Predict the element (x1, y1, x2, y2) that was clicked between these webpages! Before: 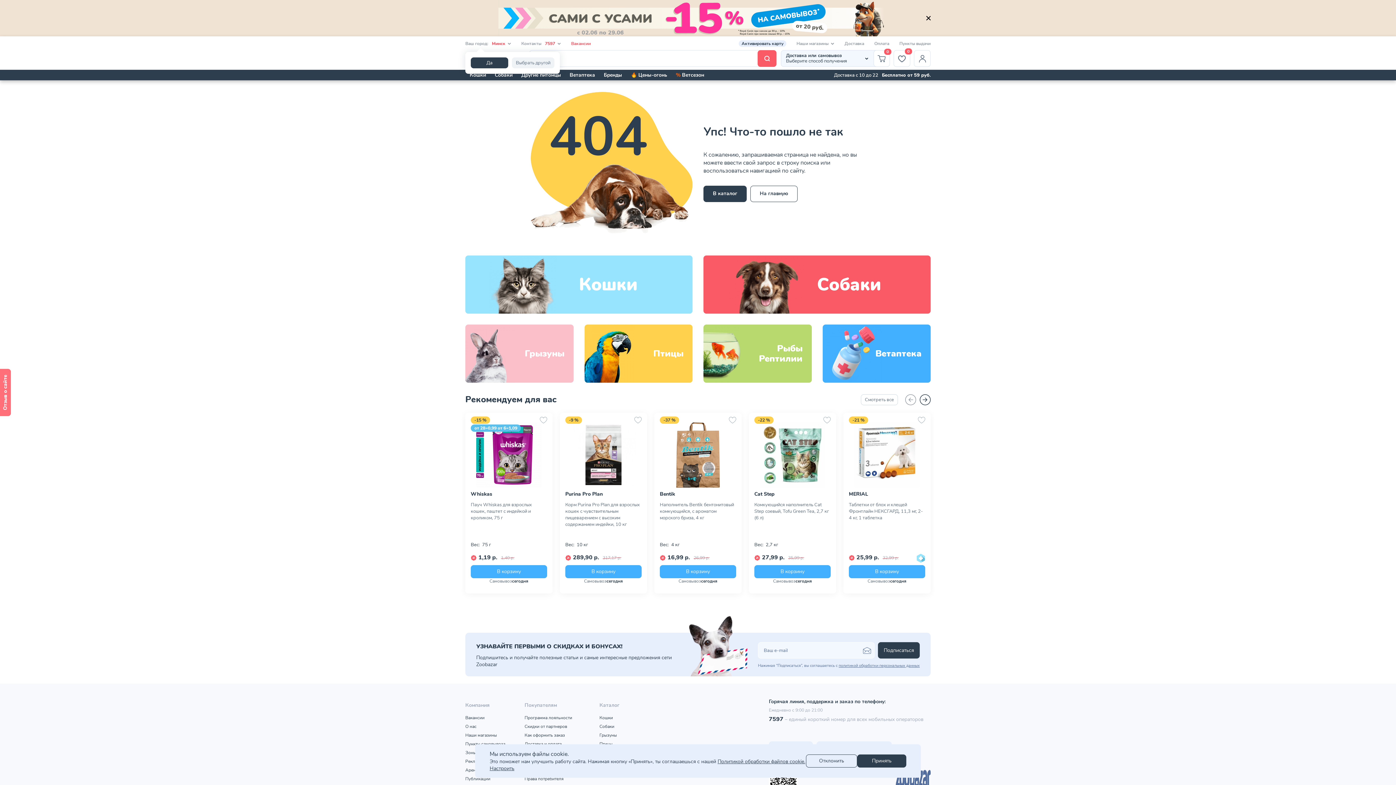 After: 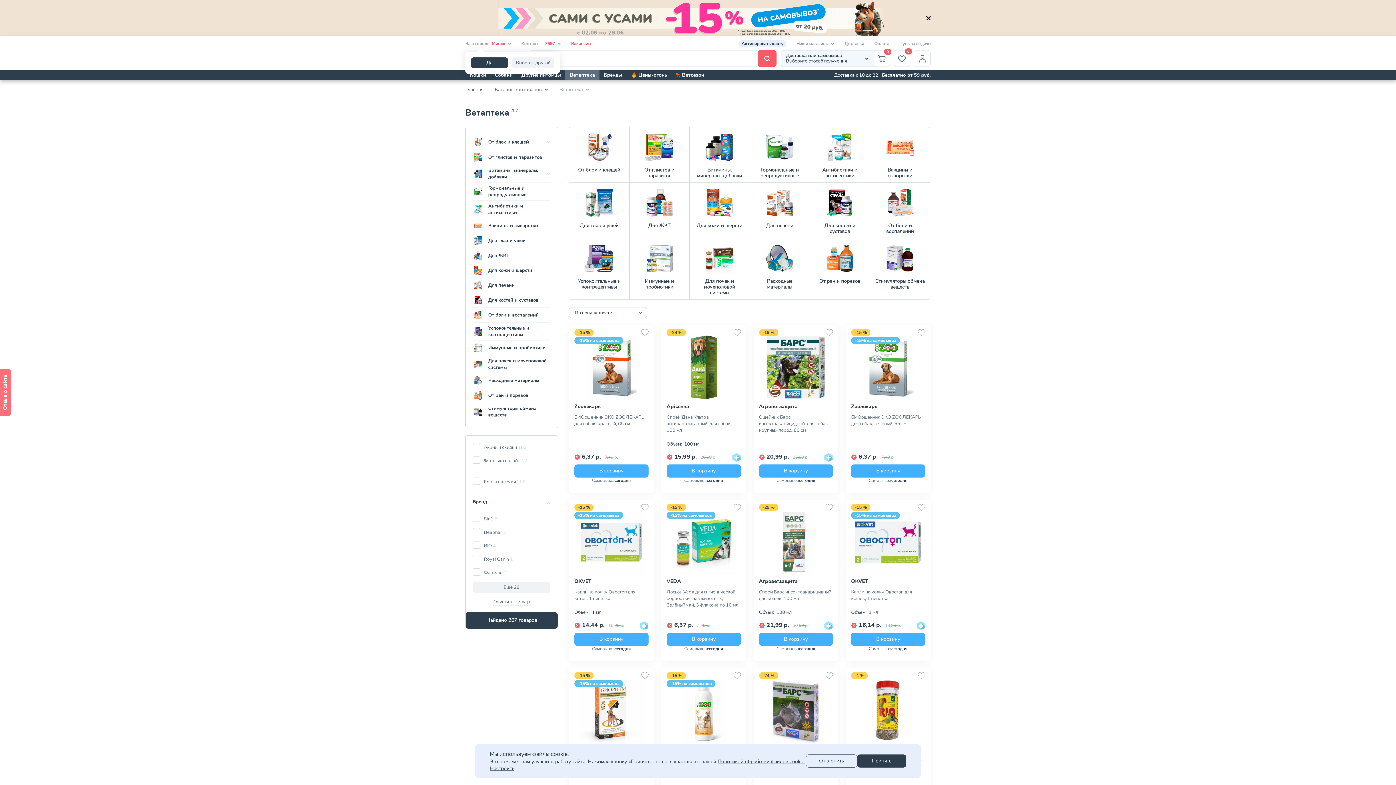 Action: bbox: (822, 324, 930, 382) label: Ветаптека